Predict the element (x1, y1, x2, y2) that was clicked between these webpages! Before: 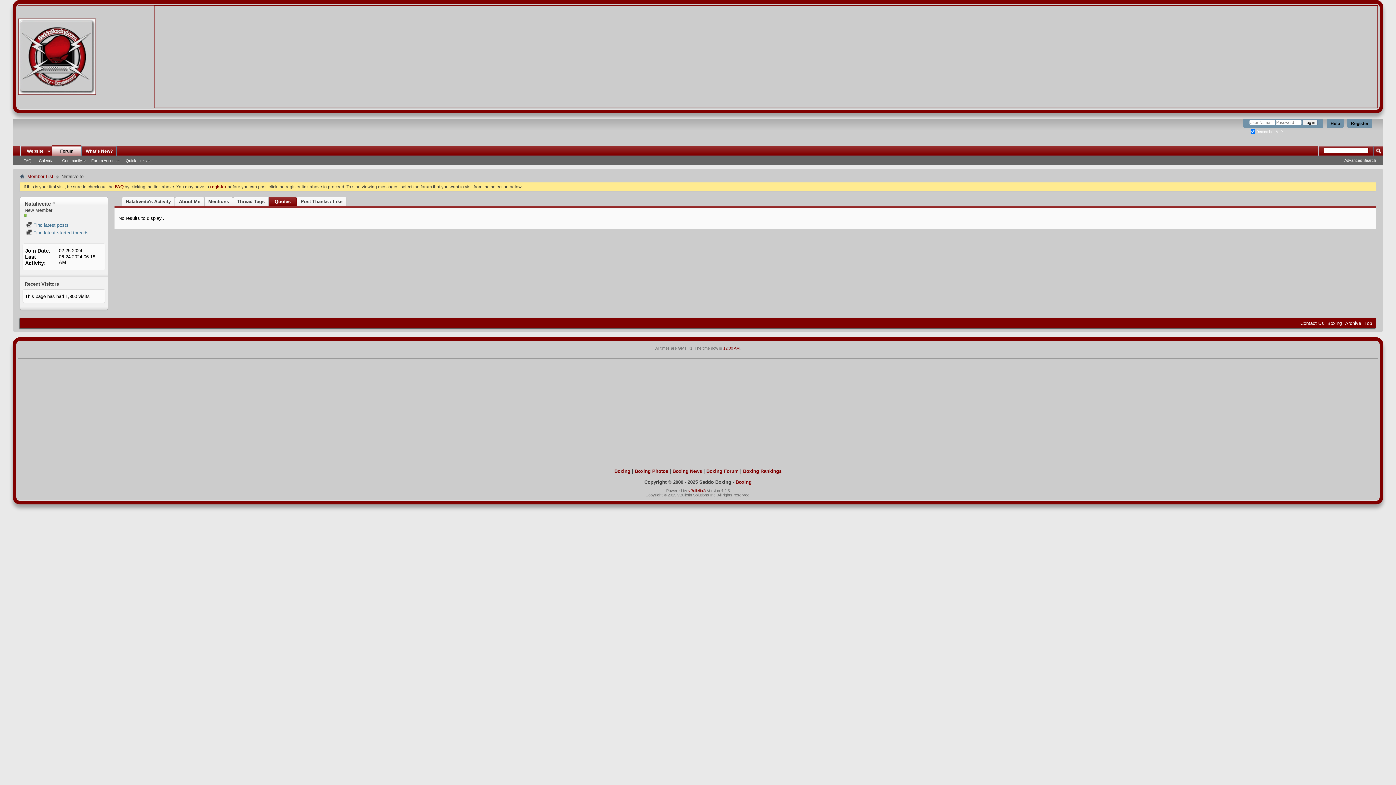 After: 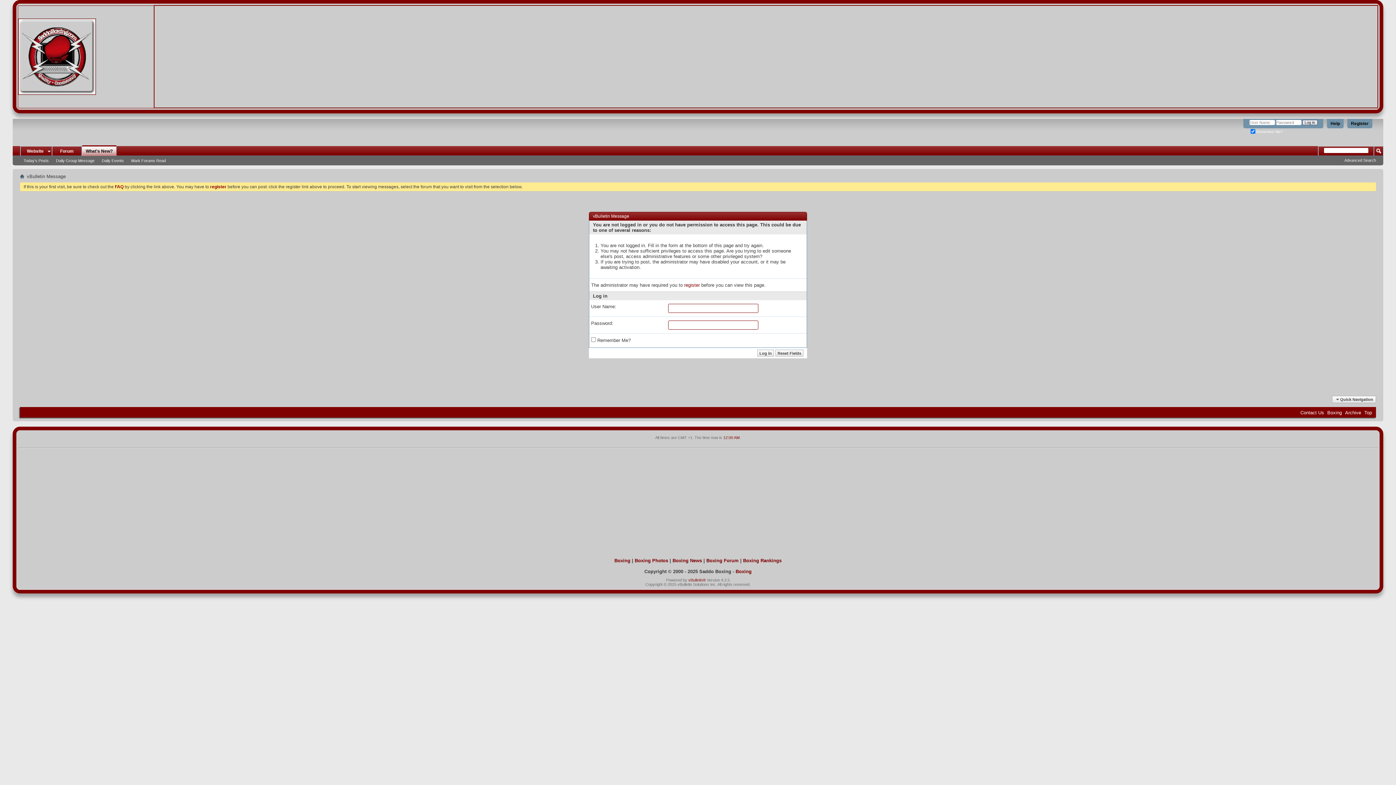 Action: bbox: (26, 222, 68, 228) label:  Find latest posts